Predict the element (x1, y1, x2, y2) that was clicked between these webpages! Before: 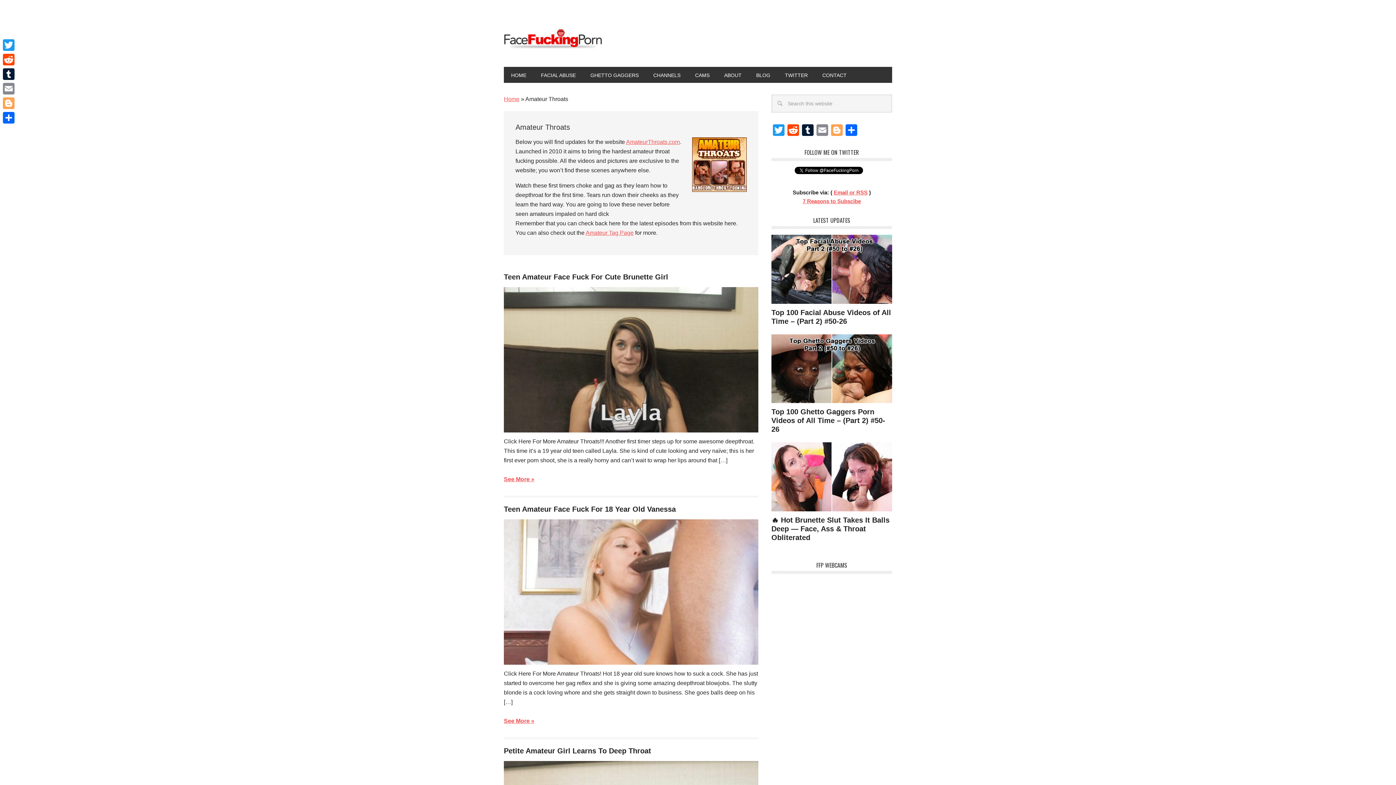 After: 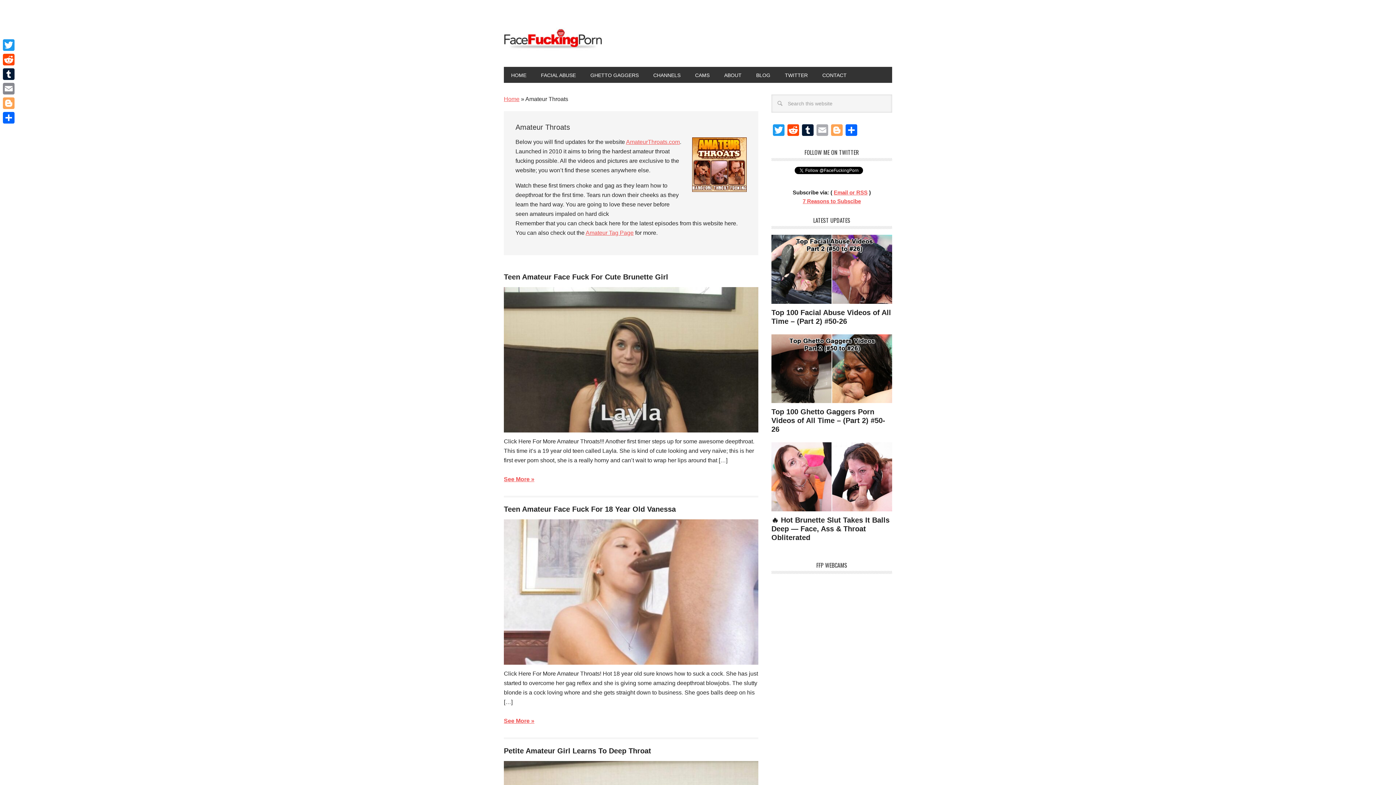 Action: label: Email bbox: (815, 124, 829, 137)